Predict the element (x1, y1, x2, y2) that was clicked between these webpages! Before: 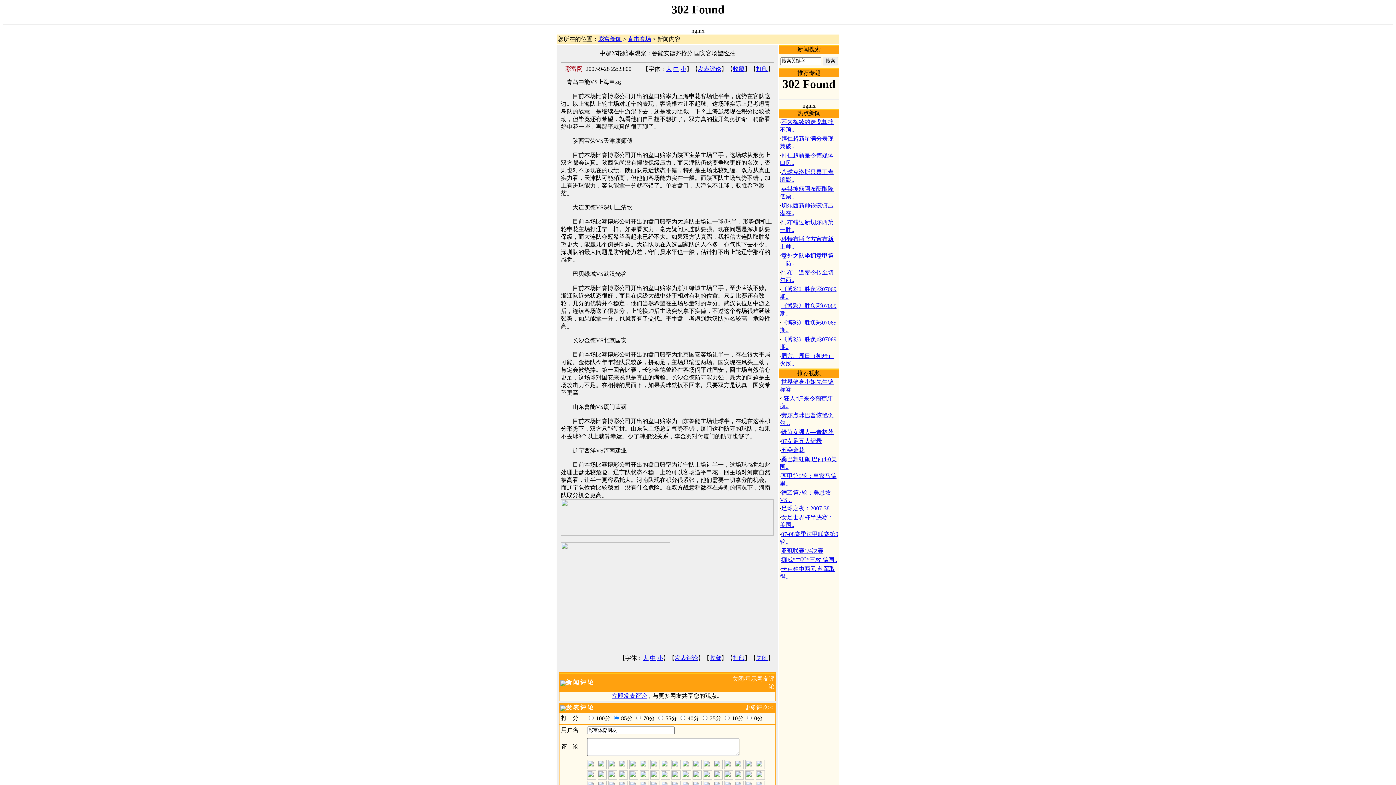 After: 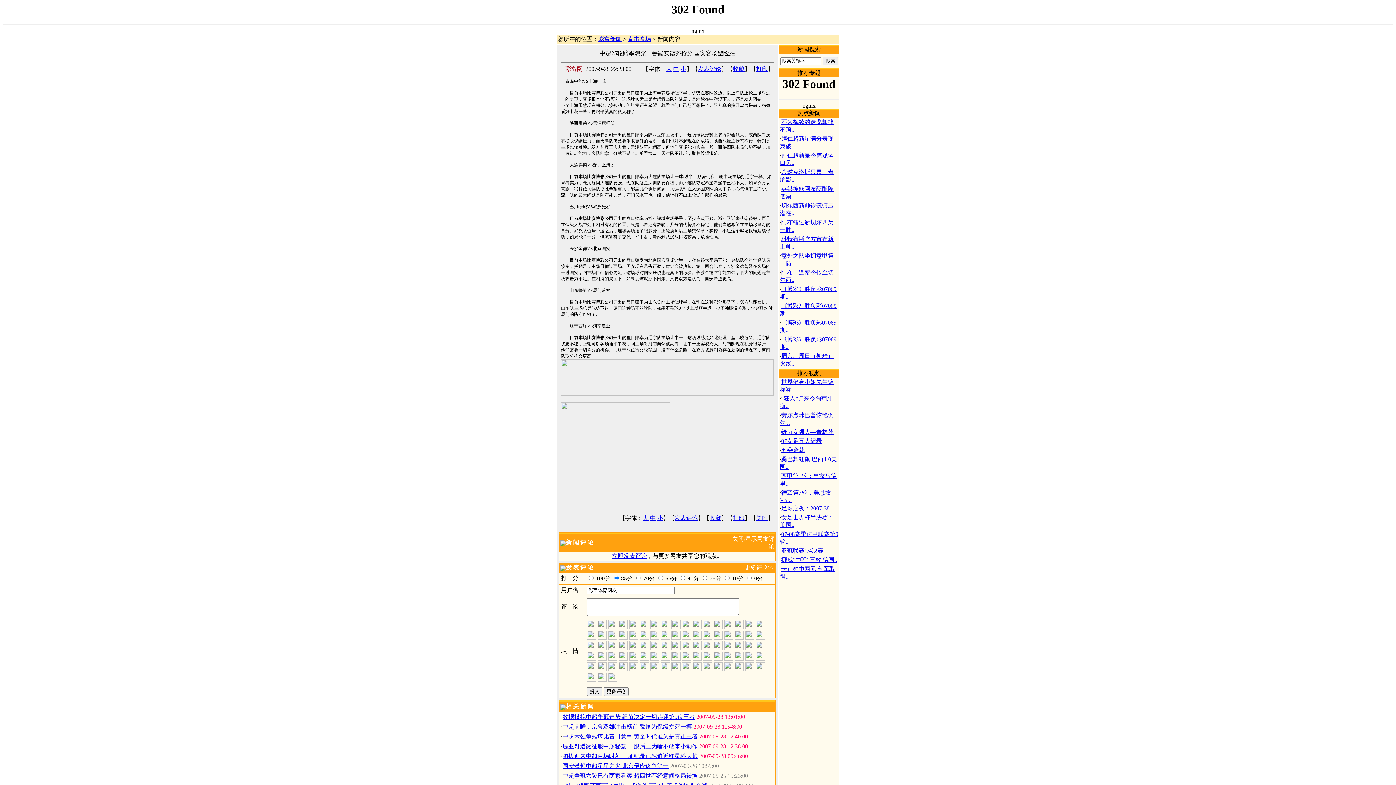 Action: label: 小 bbox: (657, 655, 663, 661)